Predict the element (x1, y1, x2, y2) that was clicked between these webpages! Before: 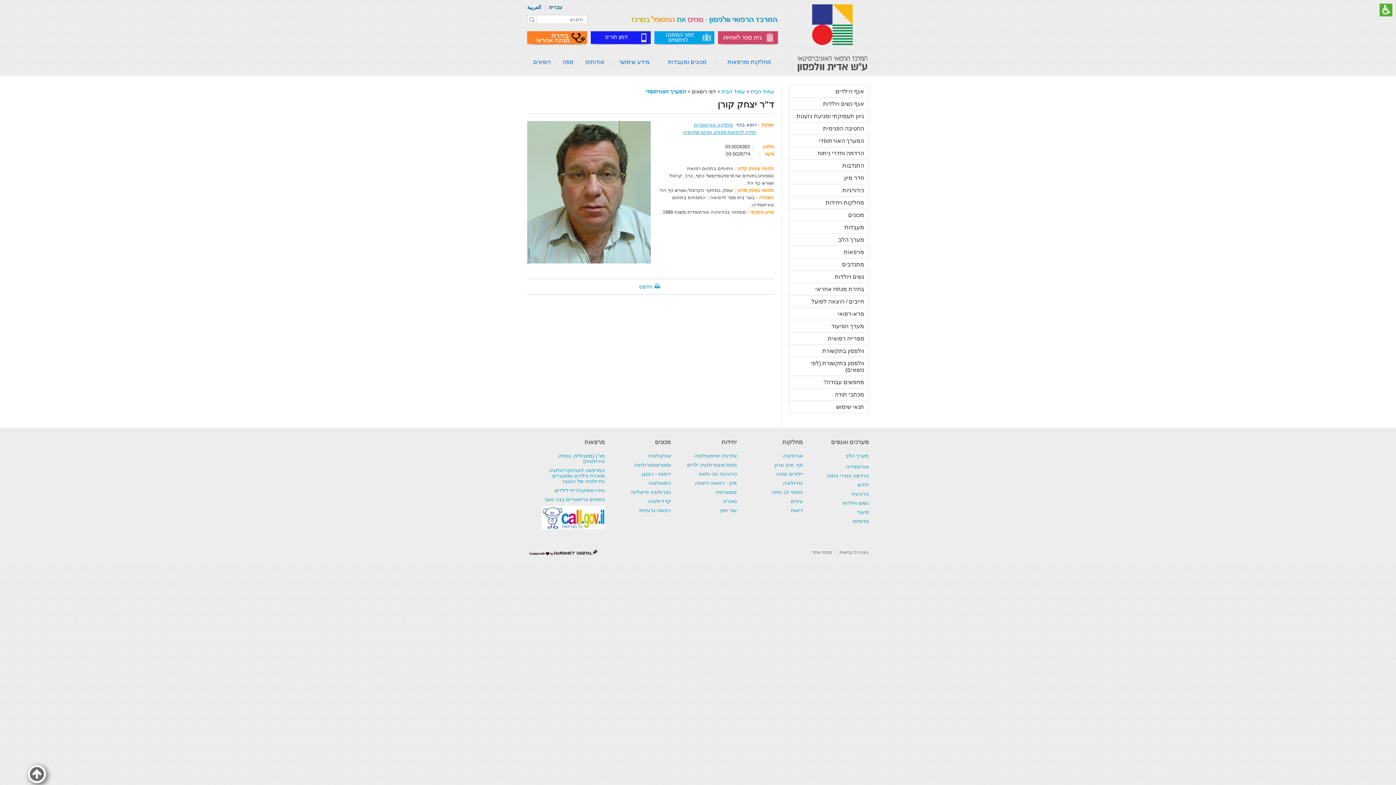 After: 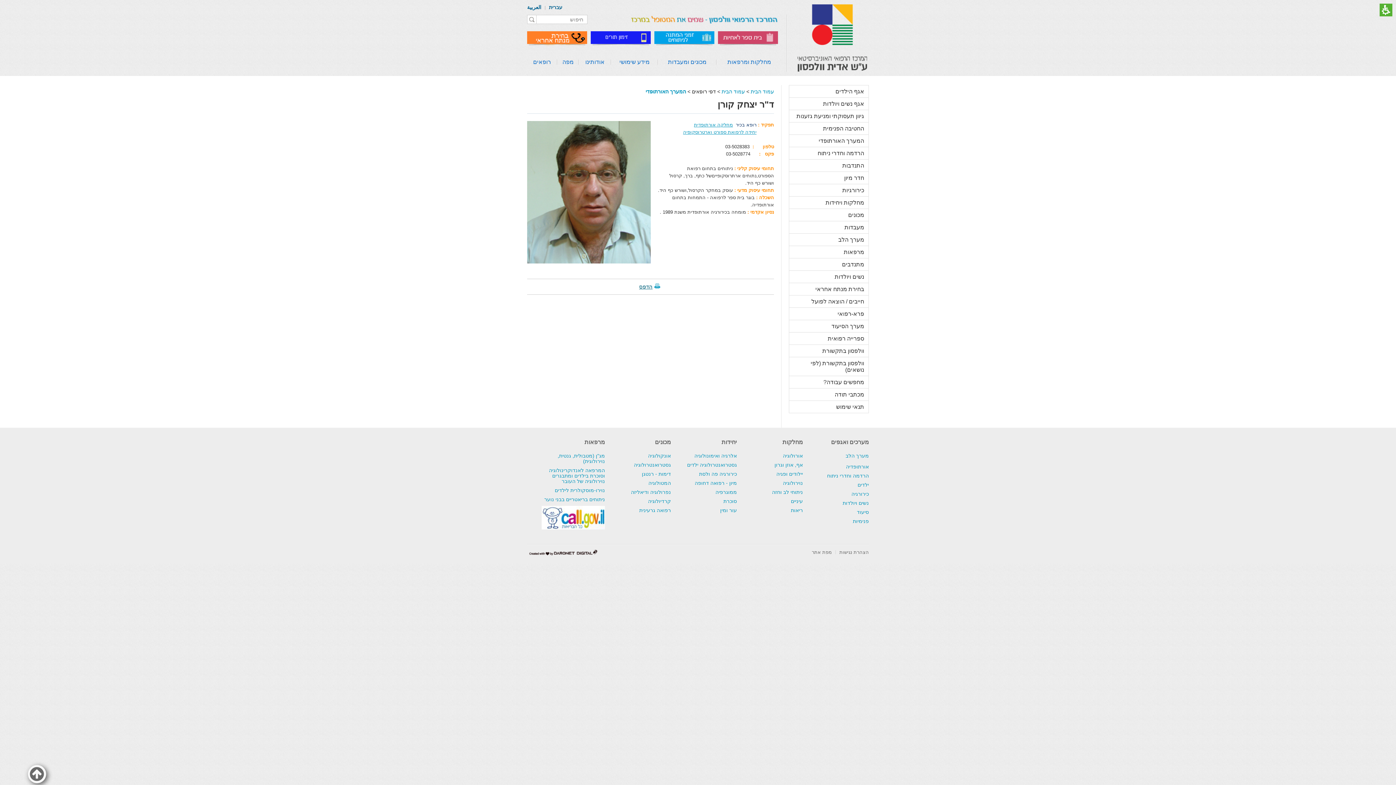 Action: label: הדפס bbox: (639, 283, 652, 289)